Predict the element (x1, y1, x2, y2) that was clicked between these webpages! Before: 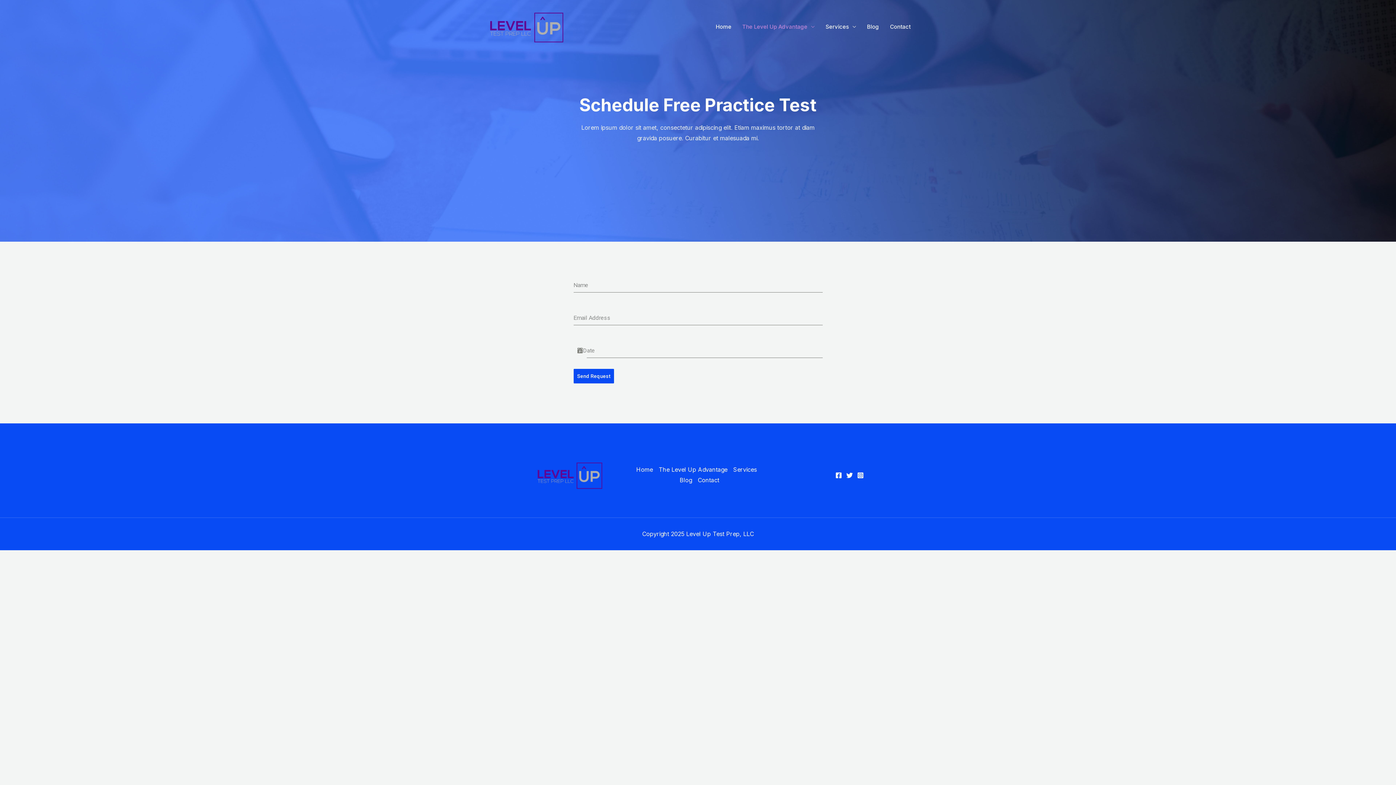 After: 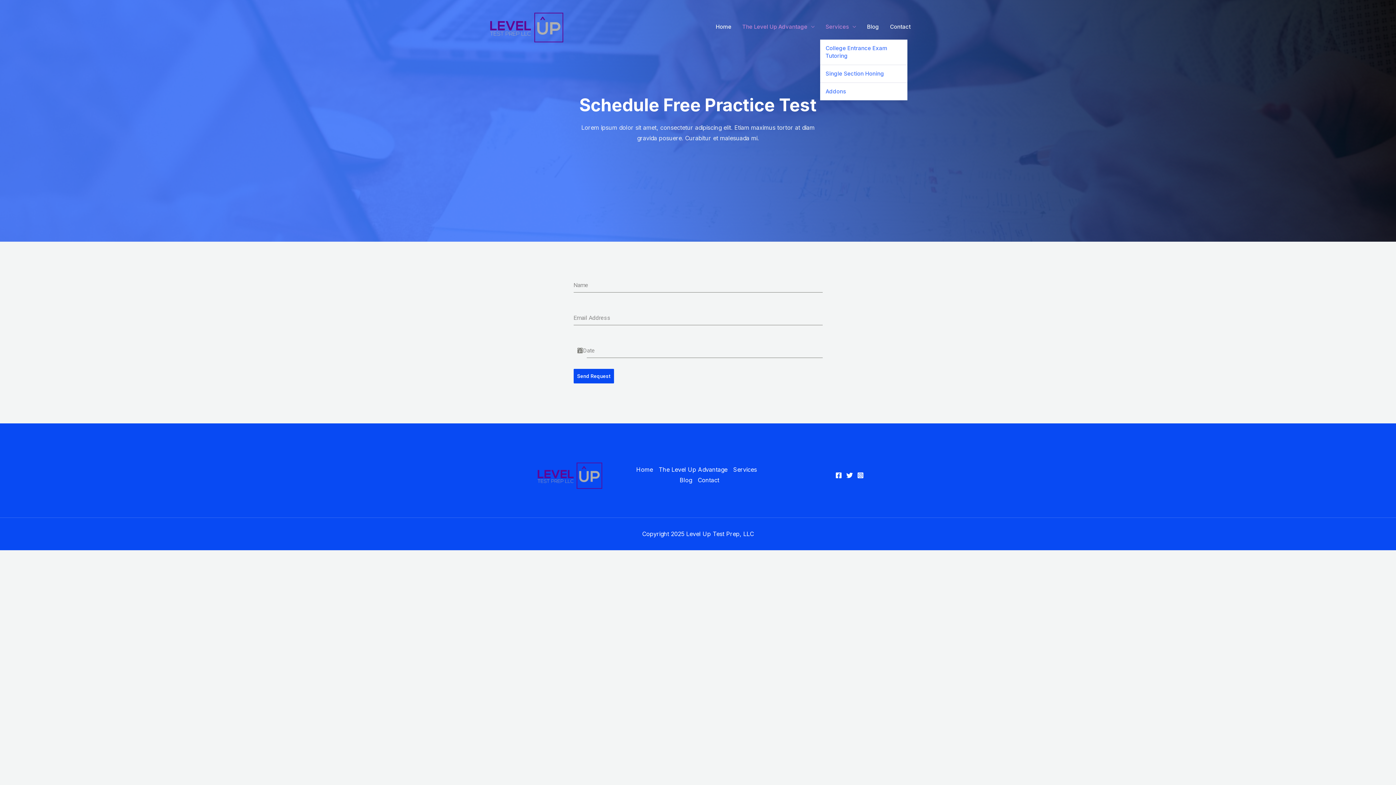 Action: label: Services bbox: (820, 14, 861, 39)